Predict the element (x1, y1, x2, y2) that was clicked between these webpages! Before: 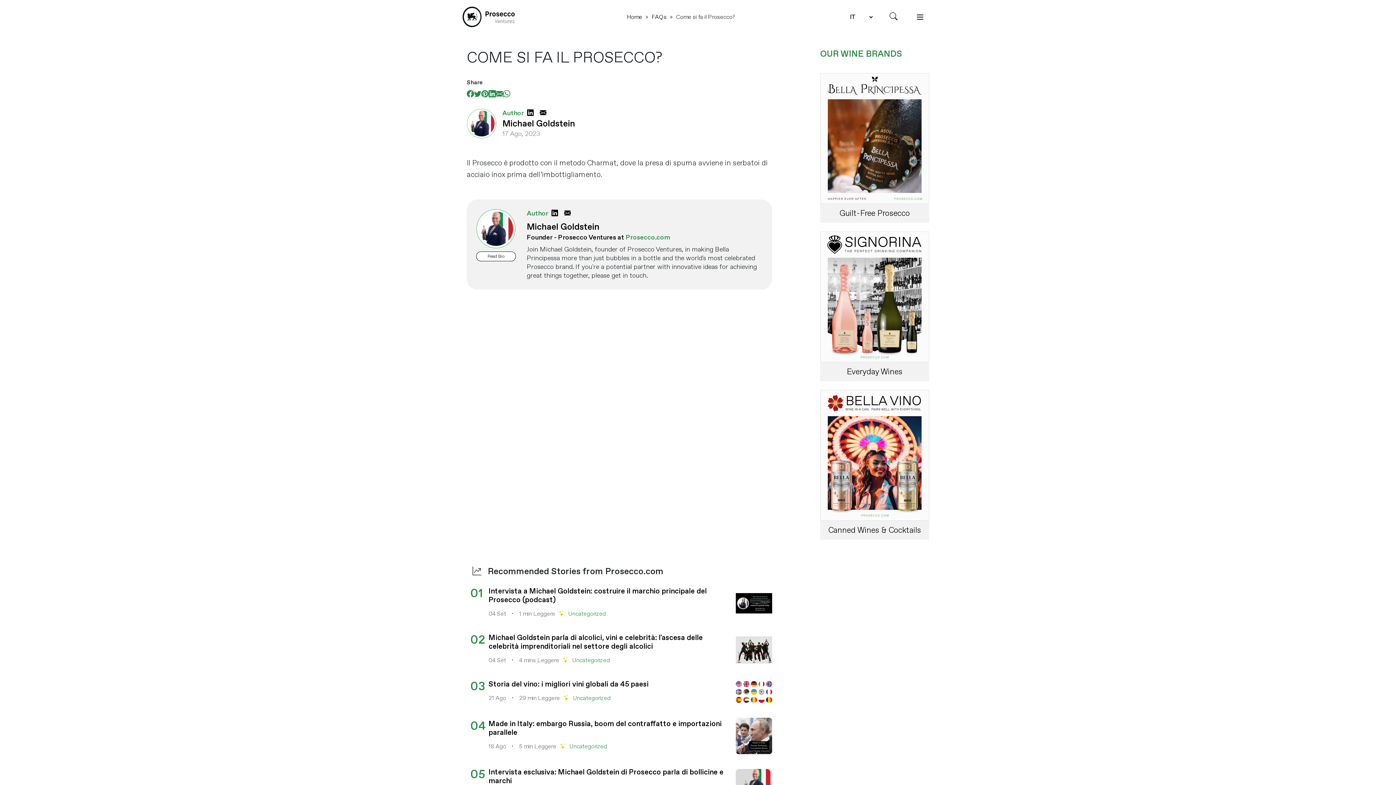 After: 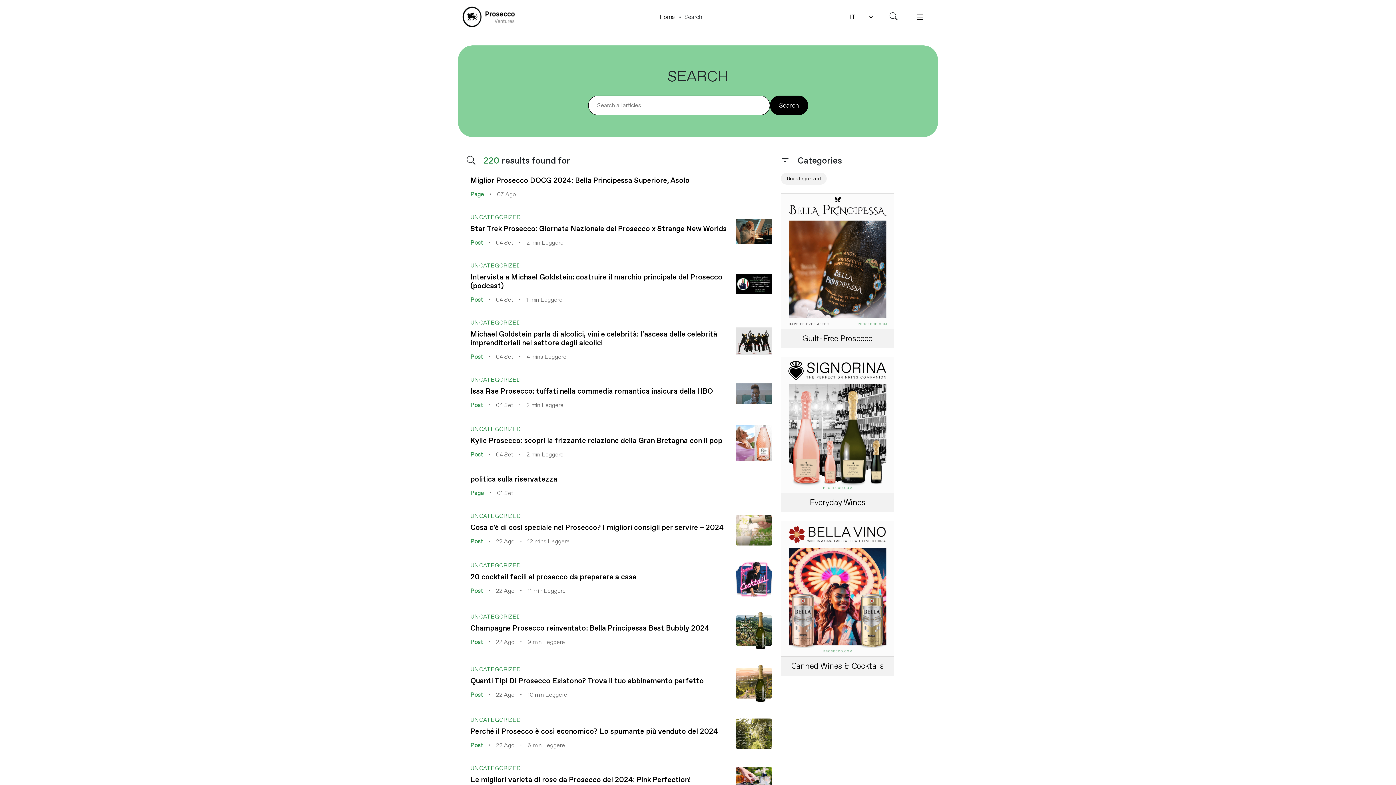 Action: bbox: (880, 7, 906, 26)